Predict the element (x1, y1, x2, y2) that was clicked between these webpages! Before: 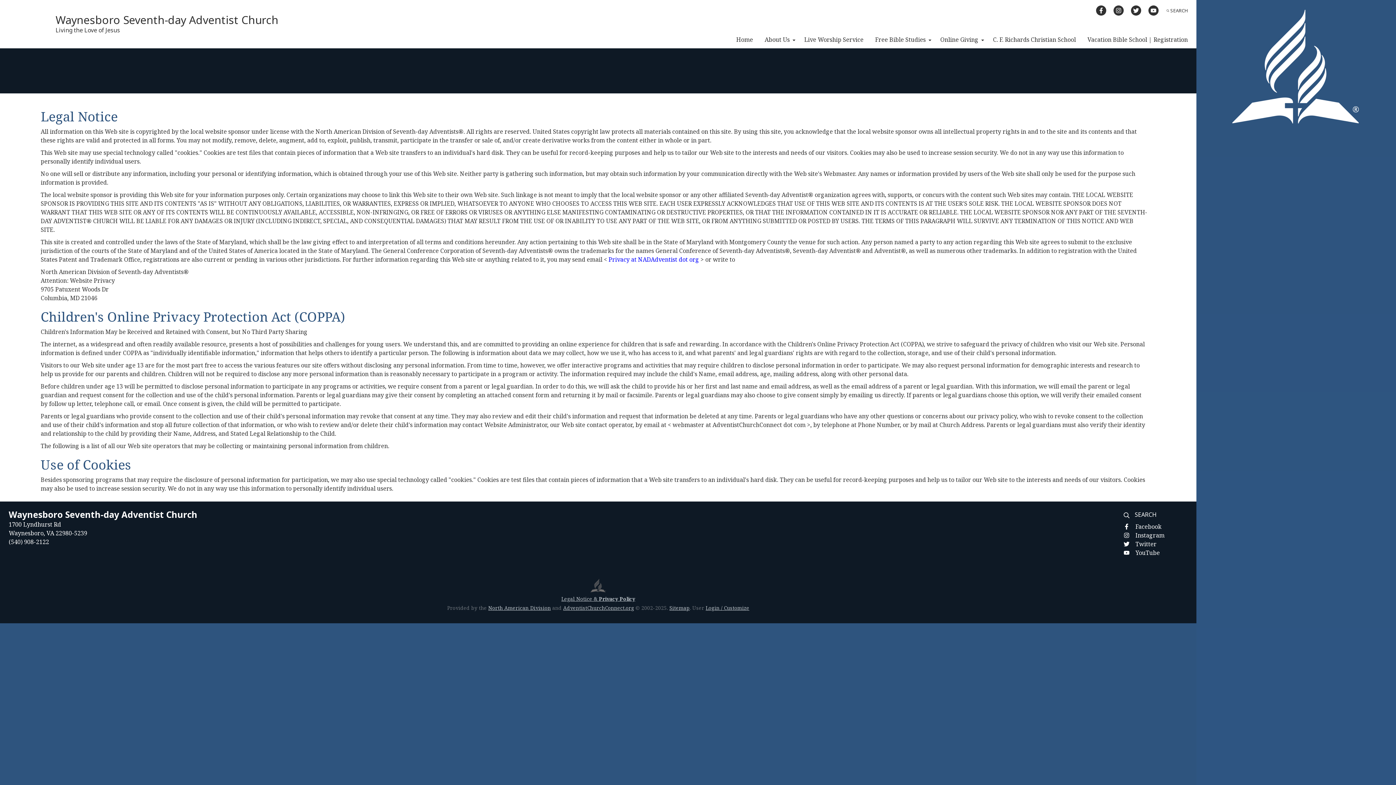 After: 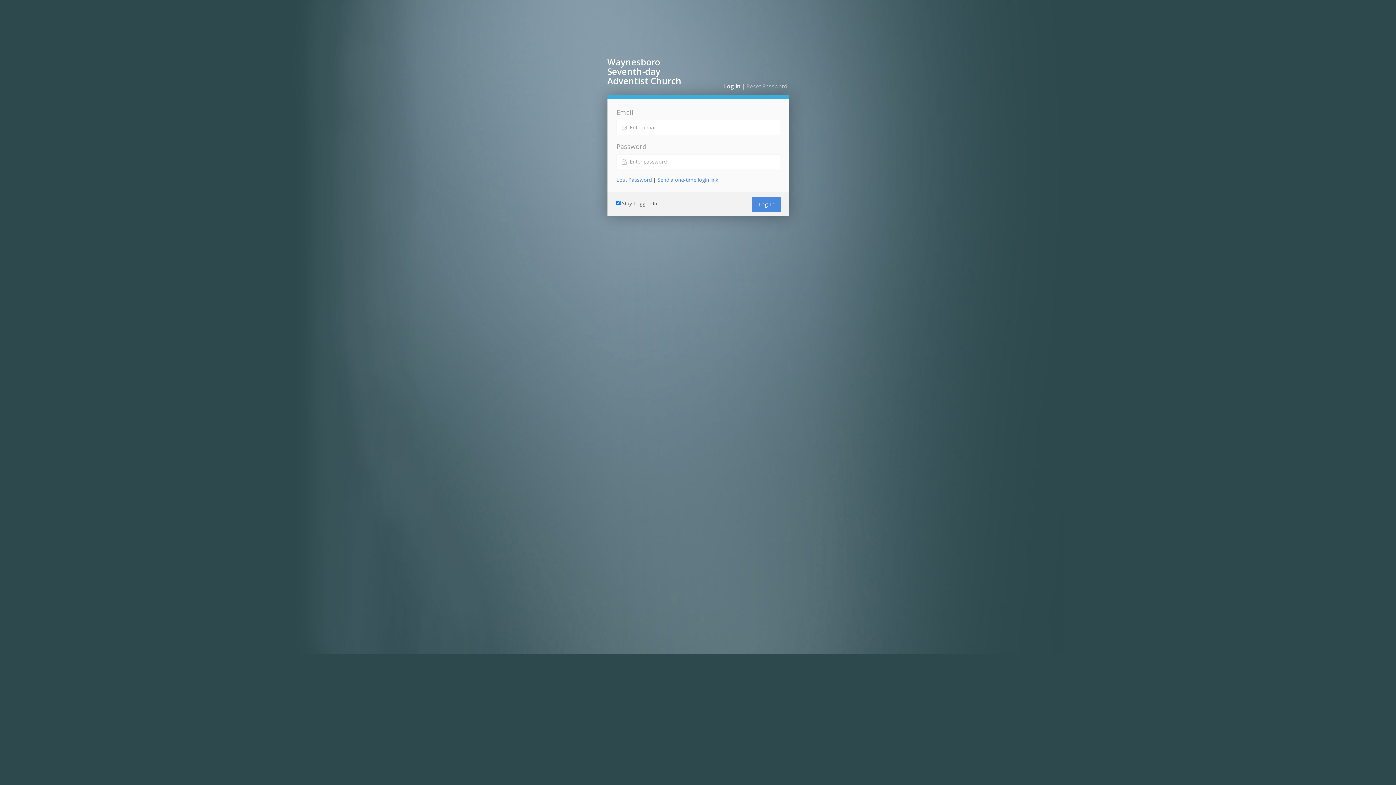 Action: label: Login / Customize bbox: (705, 604, 749, 611)